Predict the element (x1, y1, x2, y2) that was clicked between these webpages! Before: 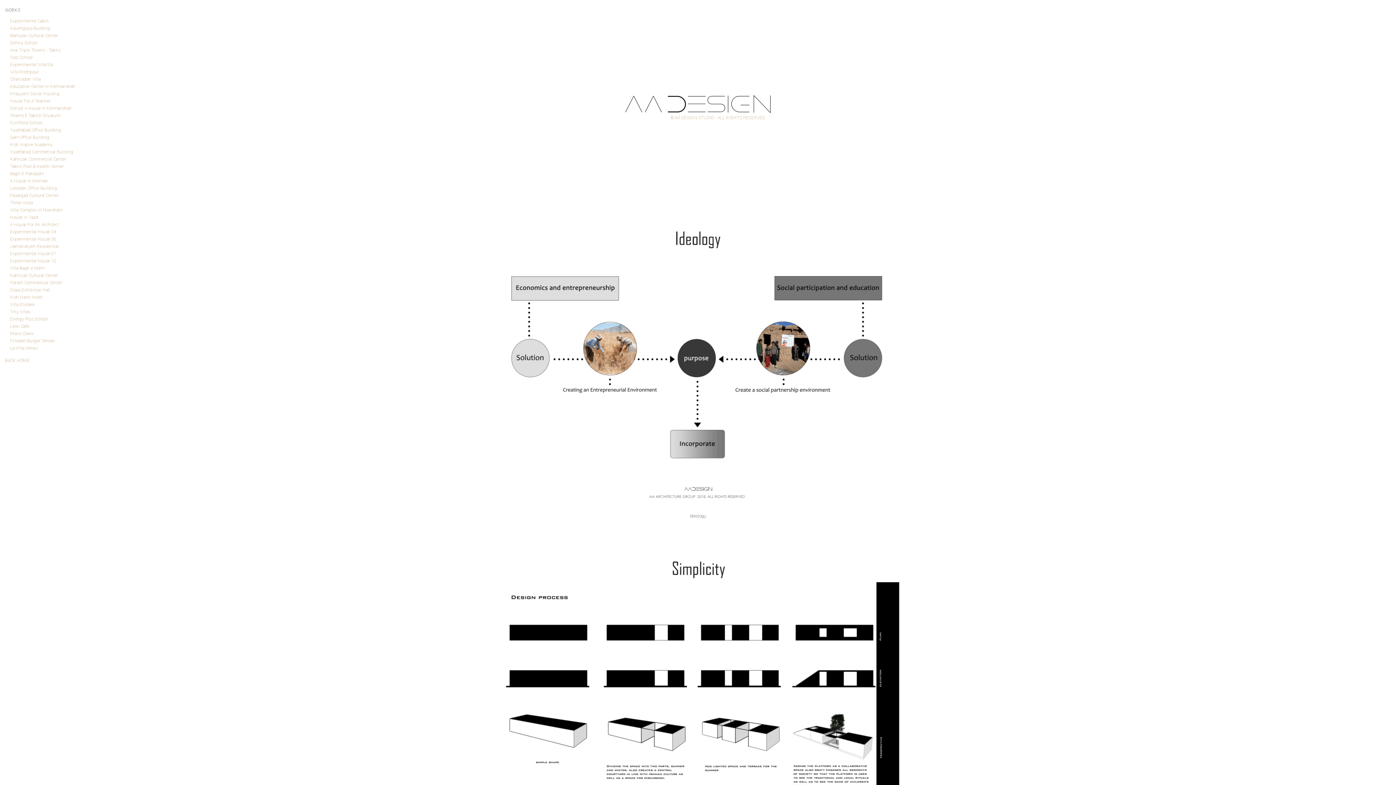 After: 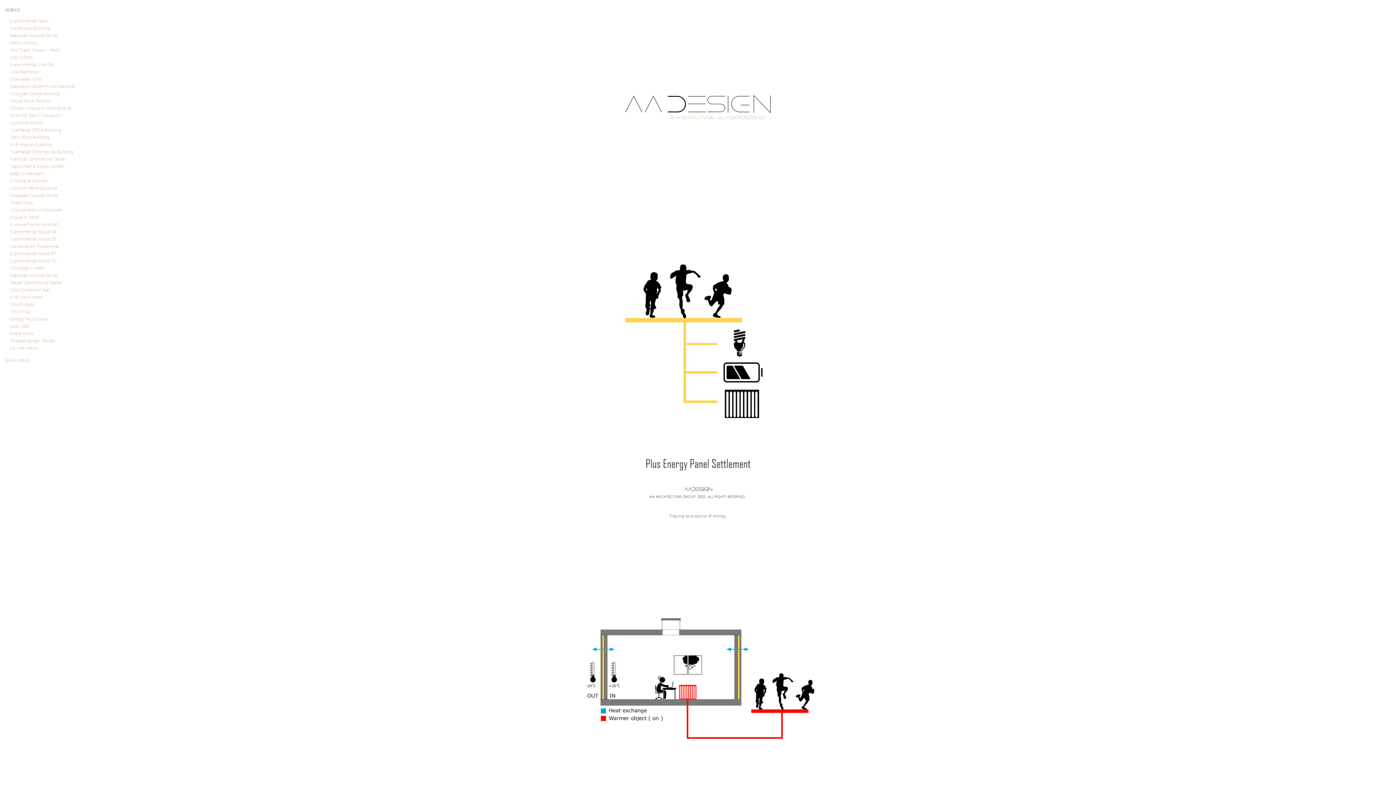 Action: bbox: (10, 316, 47, 321) label: Energy Plus School